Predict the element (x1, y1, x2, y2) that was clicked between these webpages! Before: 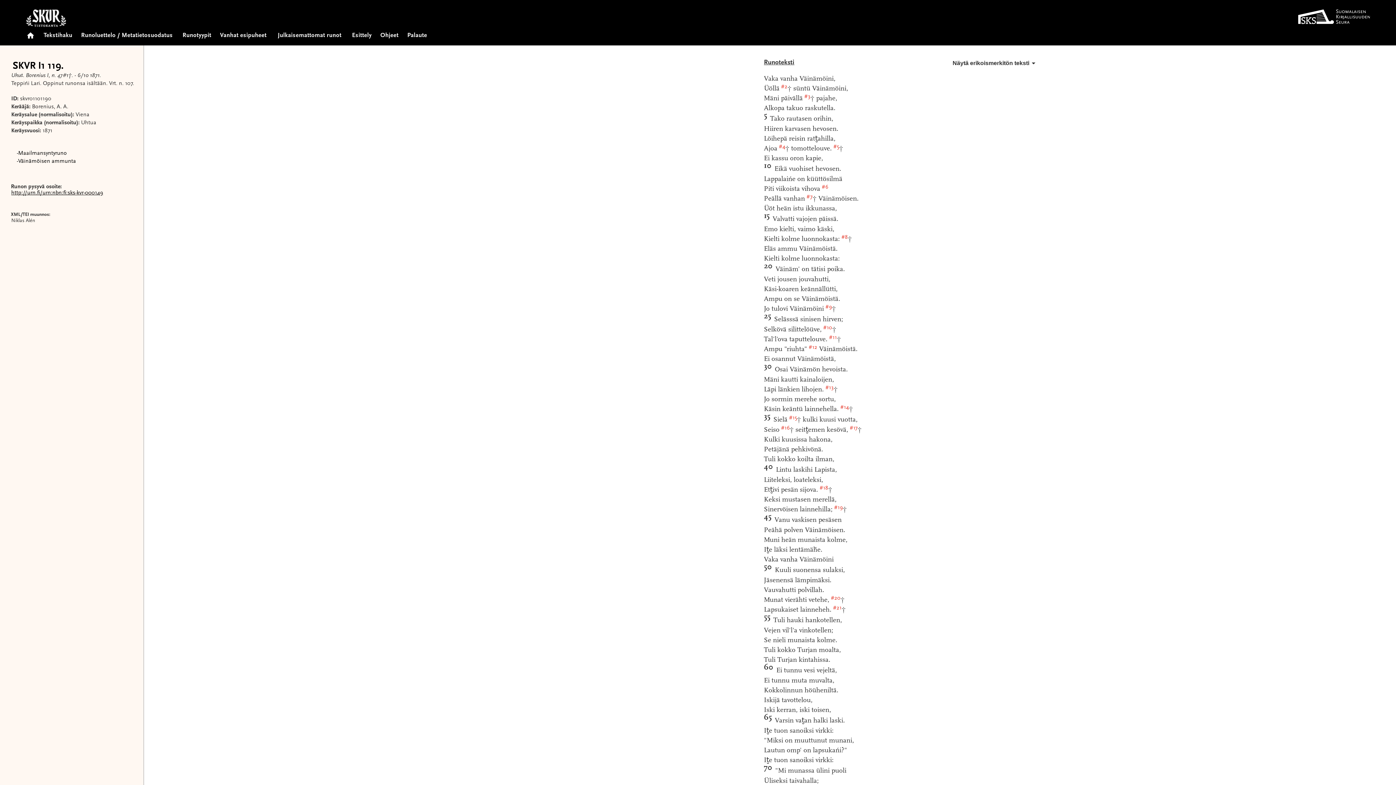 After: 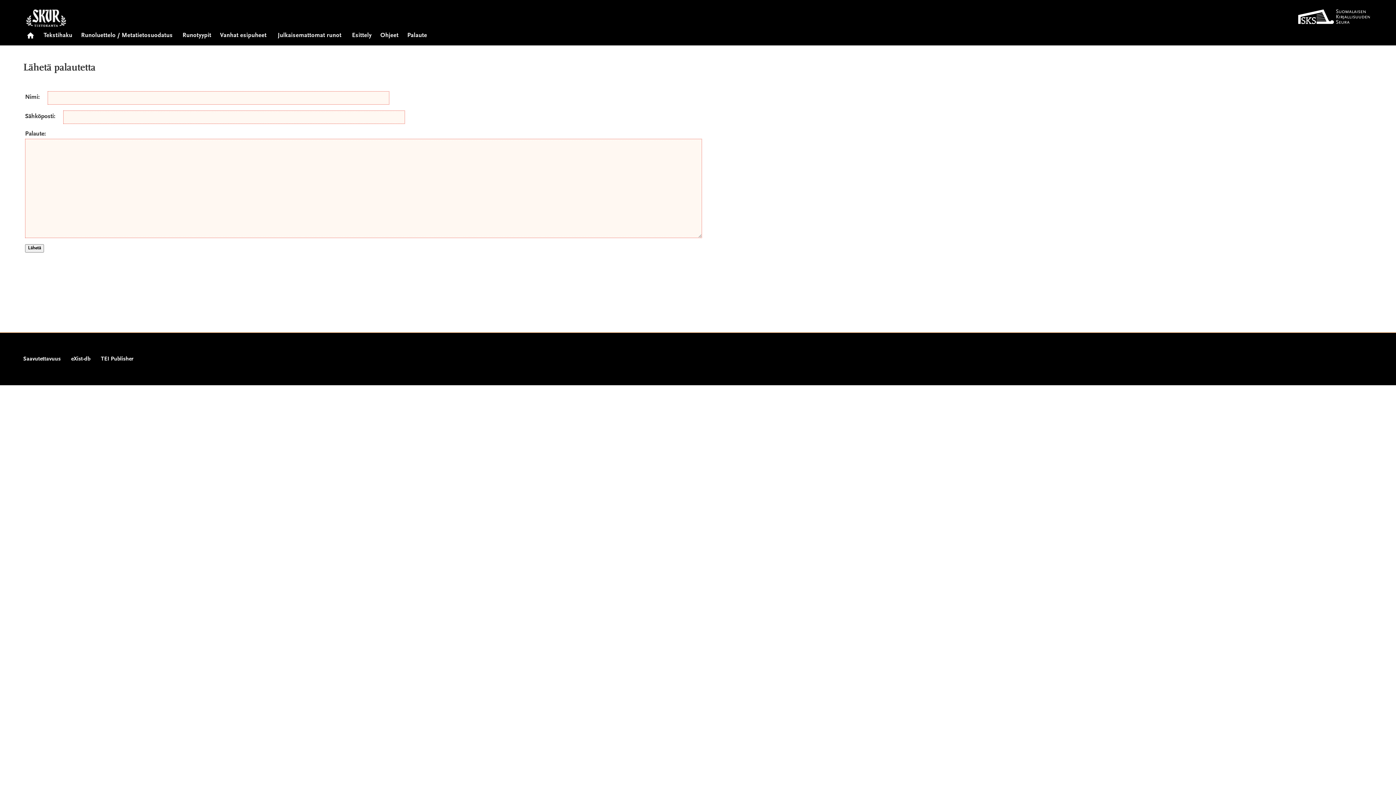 Action: label: Palaute bbox: (407, 26, 427, 39)